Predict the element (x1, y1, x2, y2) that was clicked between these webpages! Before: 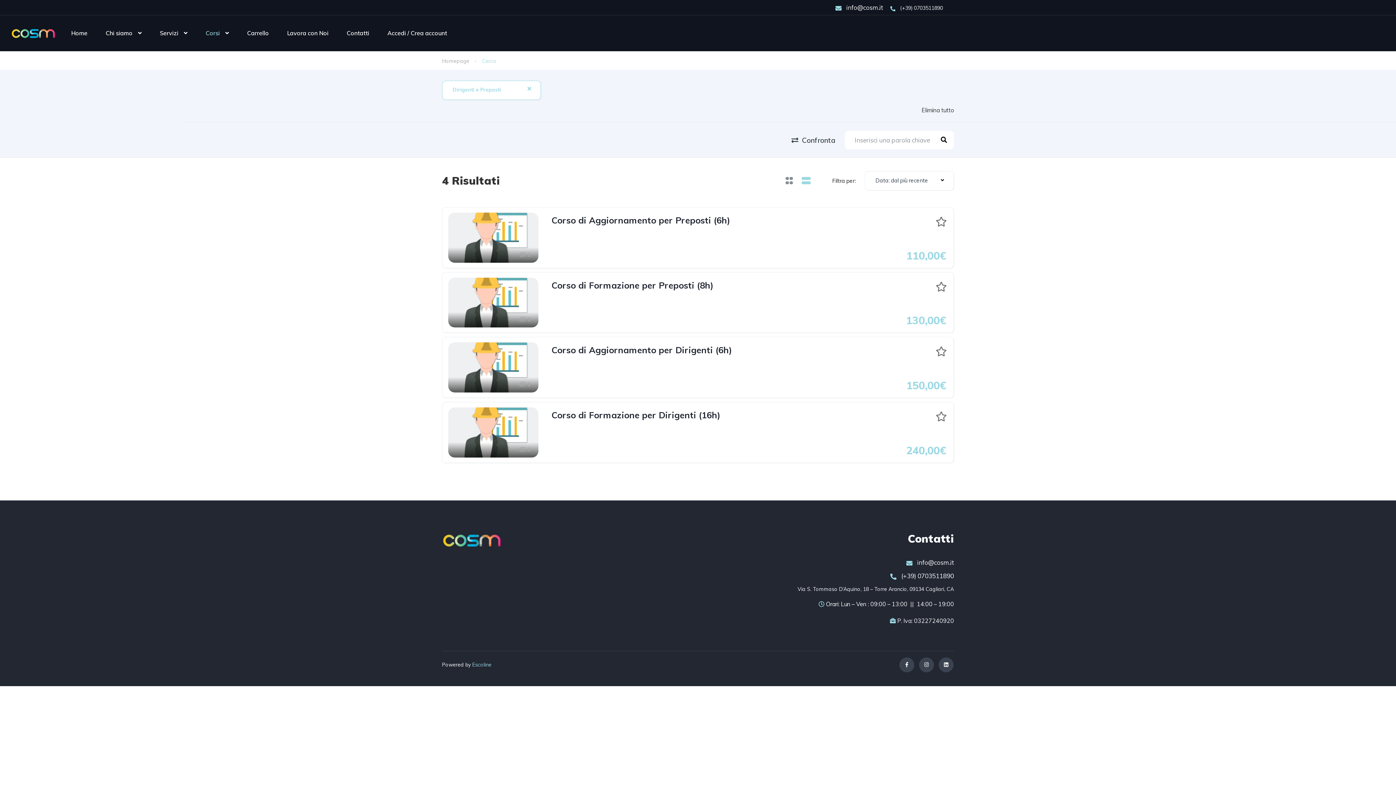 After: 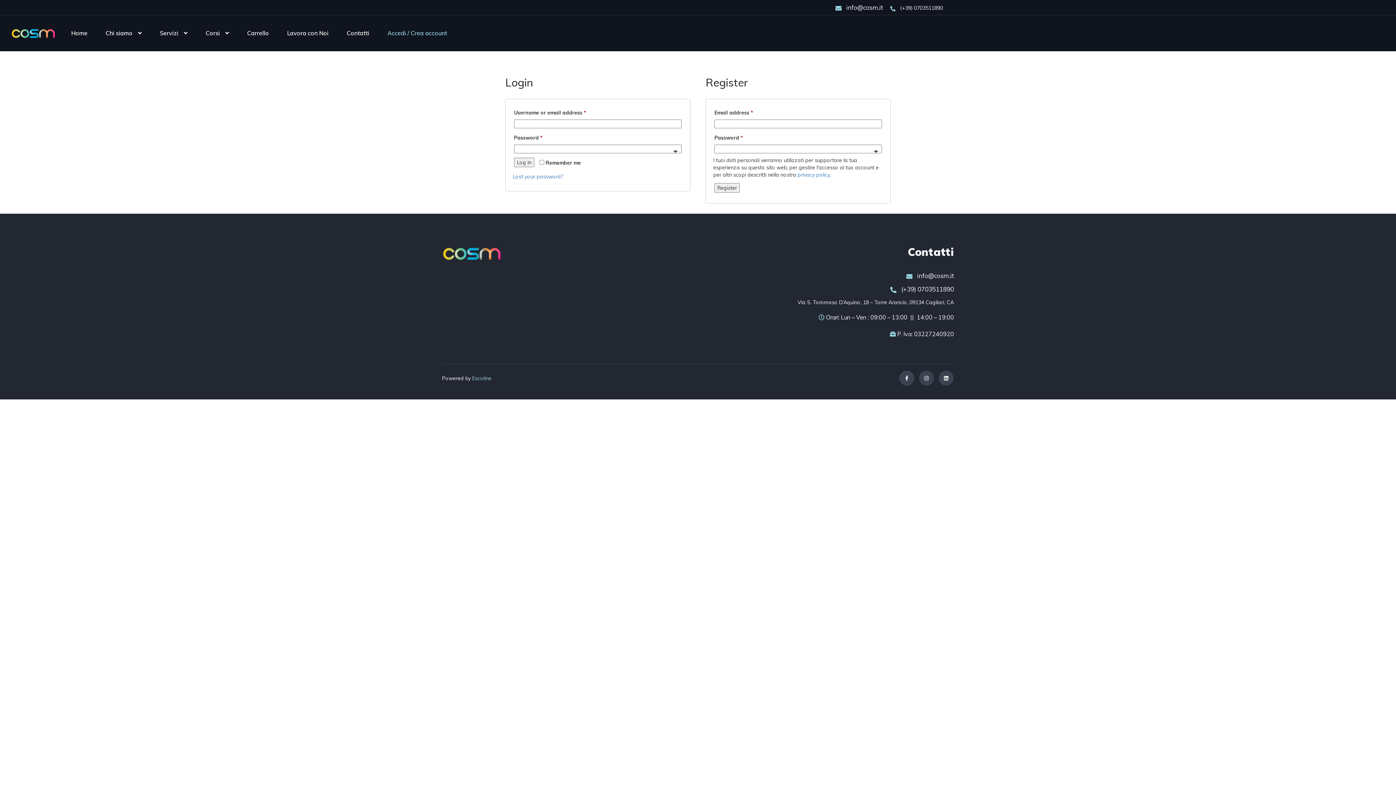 Action: bbox: (387, 20, 447, 45) label: Accedi / Crea account